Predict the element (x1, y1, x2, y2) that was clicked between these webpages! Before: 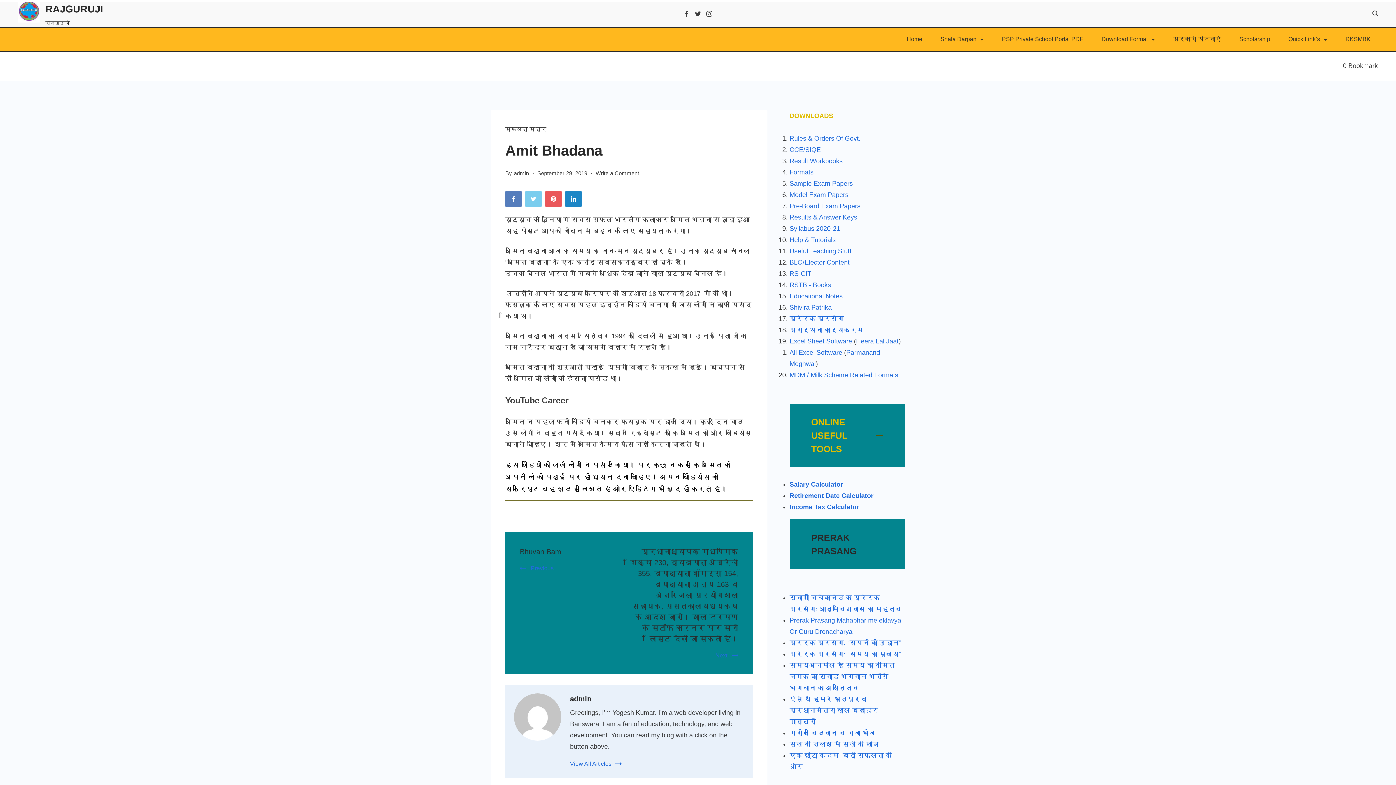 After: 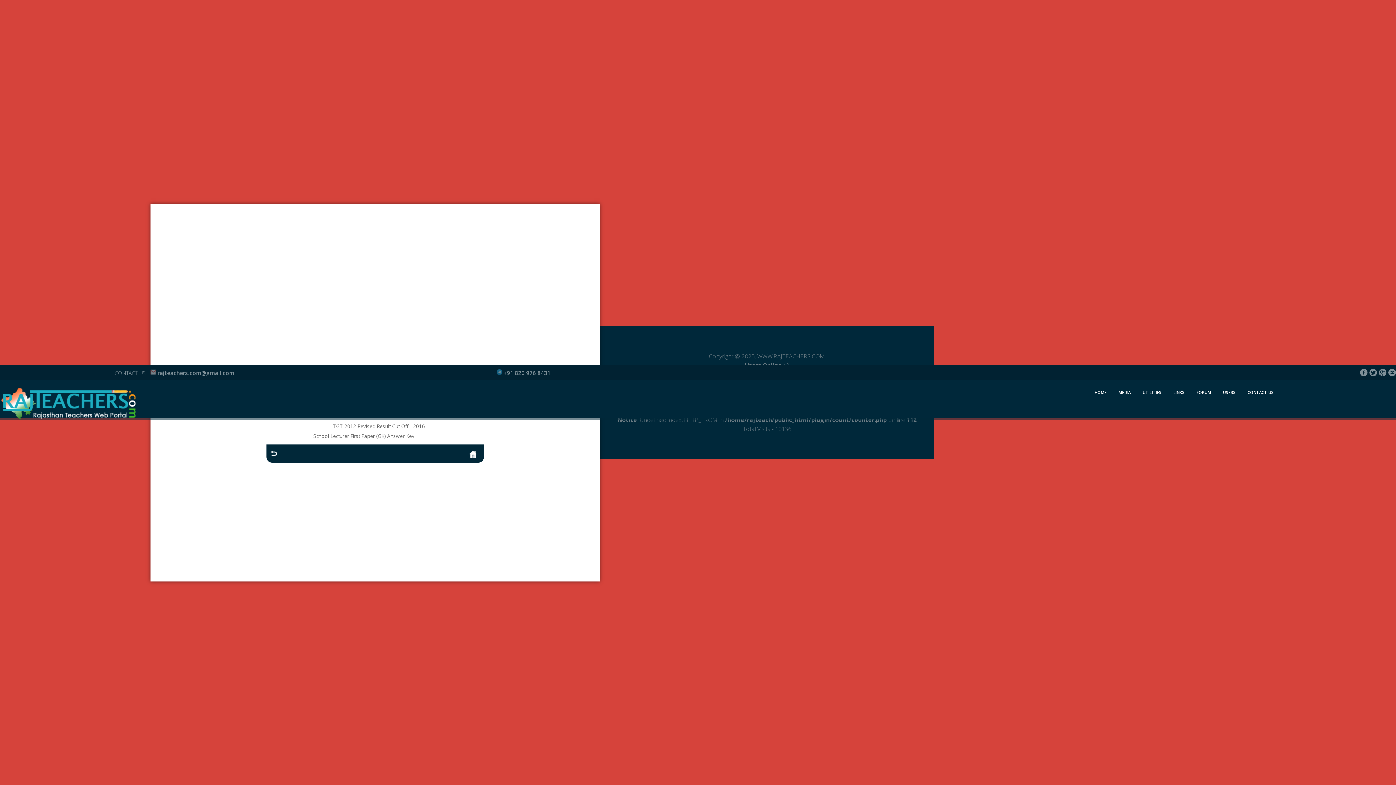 Action: label: Results & Answer Keys bbox: (789, 213, 857, 221)